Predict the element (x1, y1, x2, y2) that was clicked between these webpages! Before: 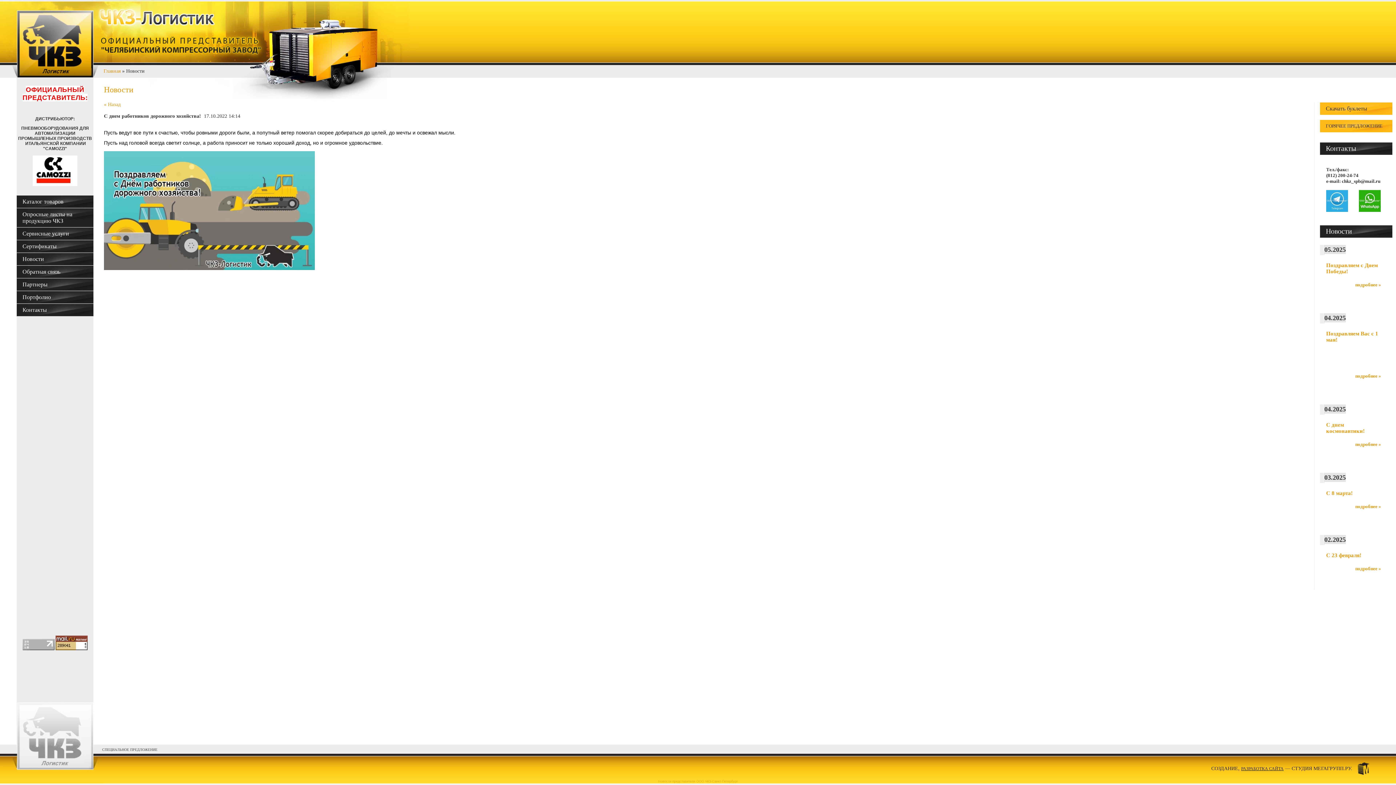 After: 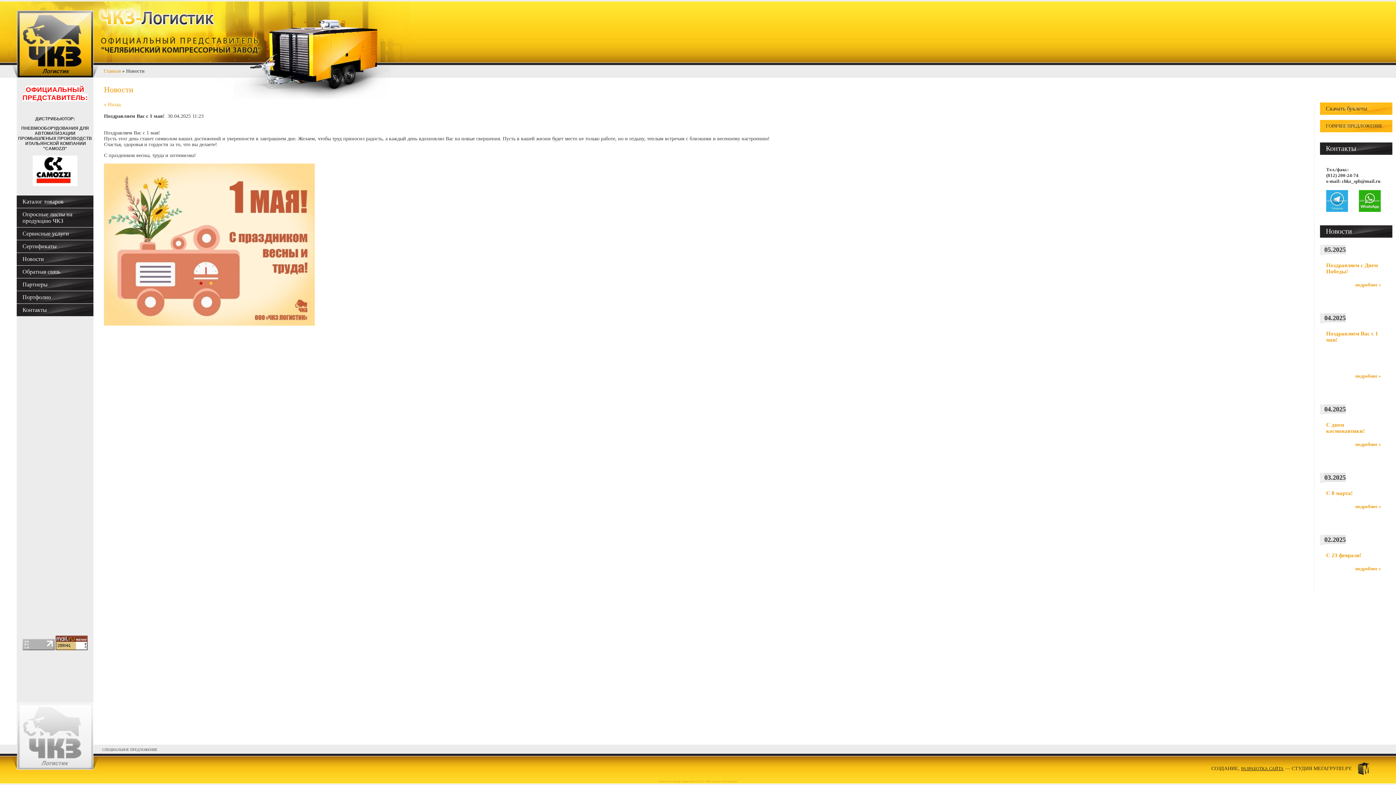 Action: bbox: (1355, 373, 1381, 378) label: подробнее »